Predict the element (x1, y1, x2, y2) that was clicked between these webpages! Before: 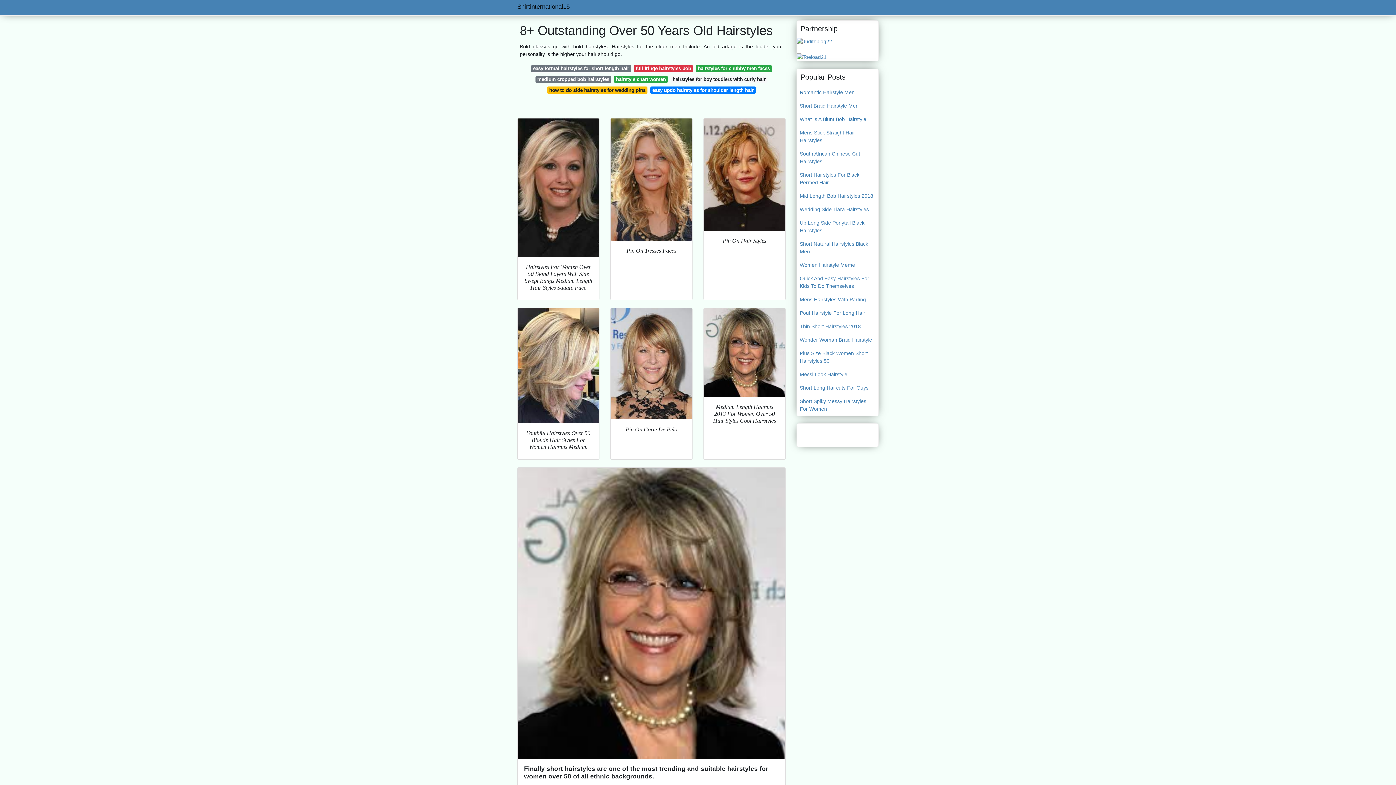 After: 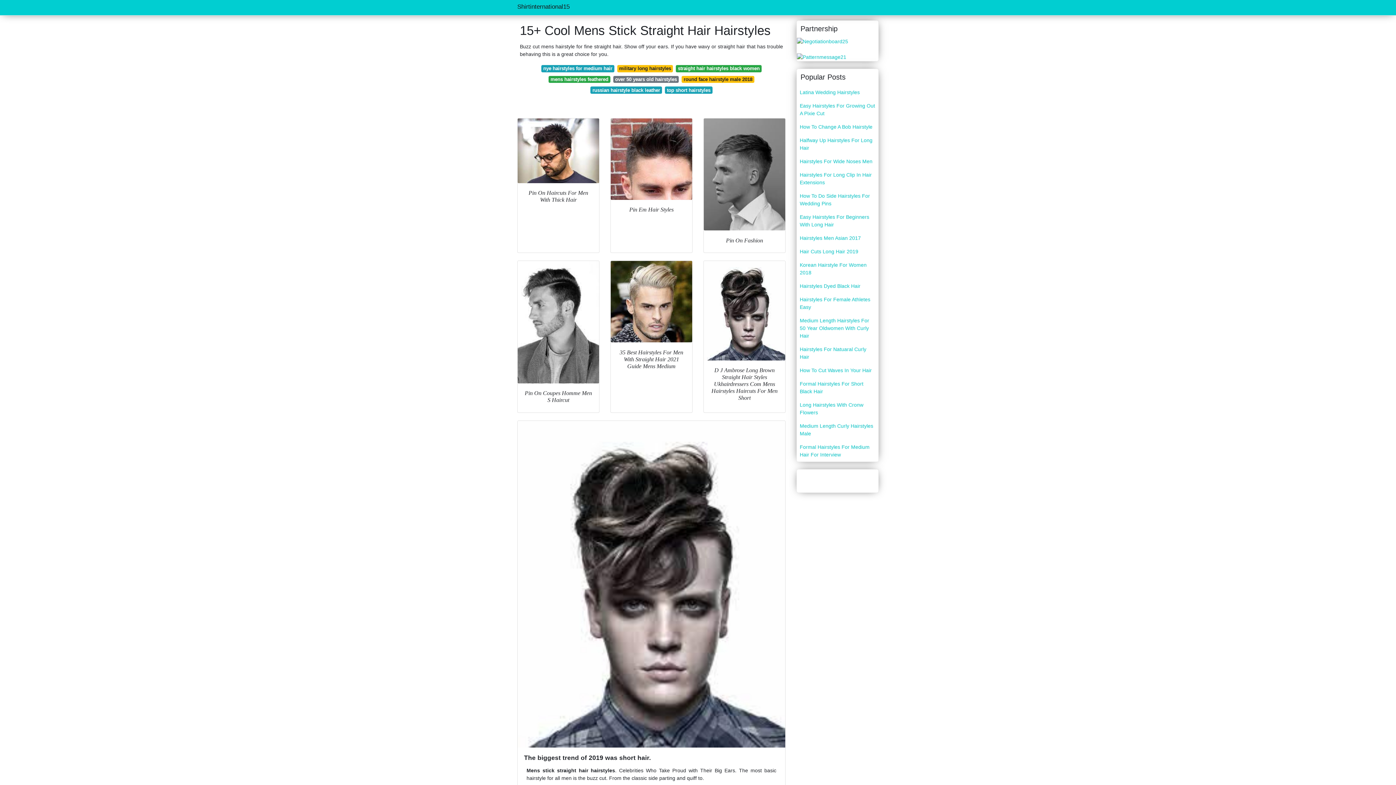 Action: bbox: (797, 126, 878, 147) label: Mens Stick Straight Hair Hairstyles